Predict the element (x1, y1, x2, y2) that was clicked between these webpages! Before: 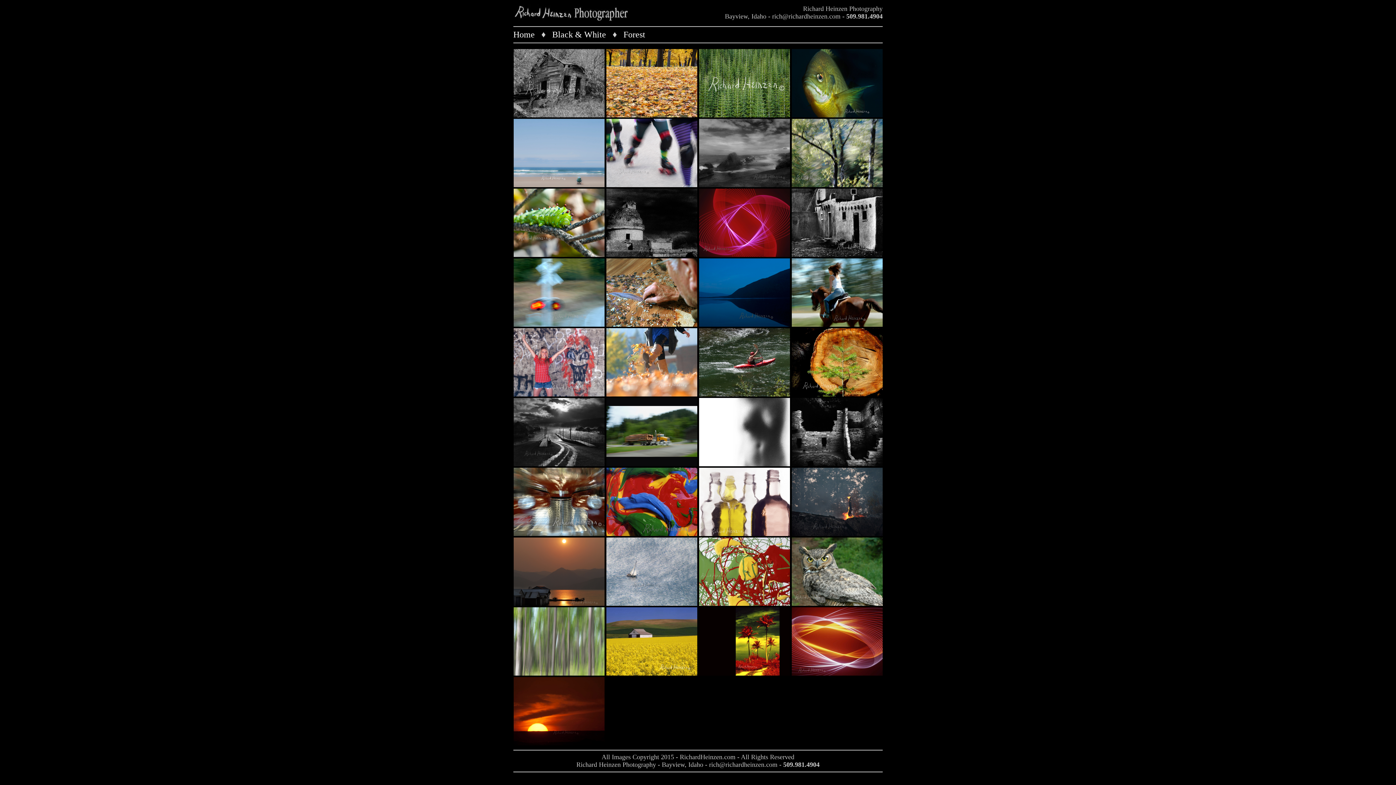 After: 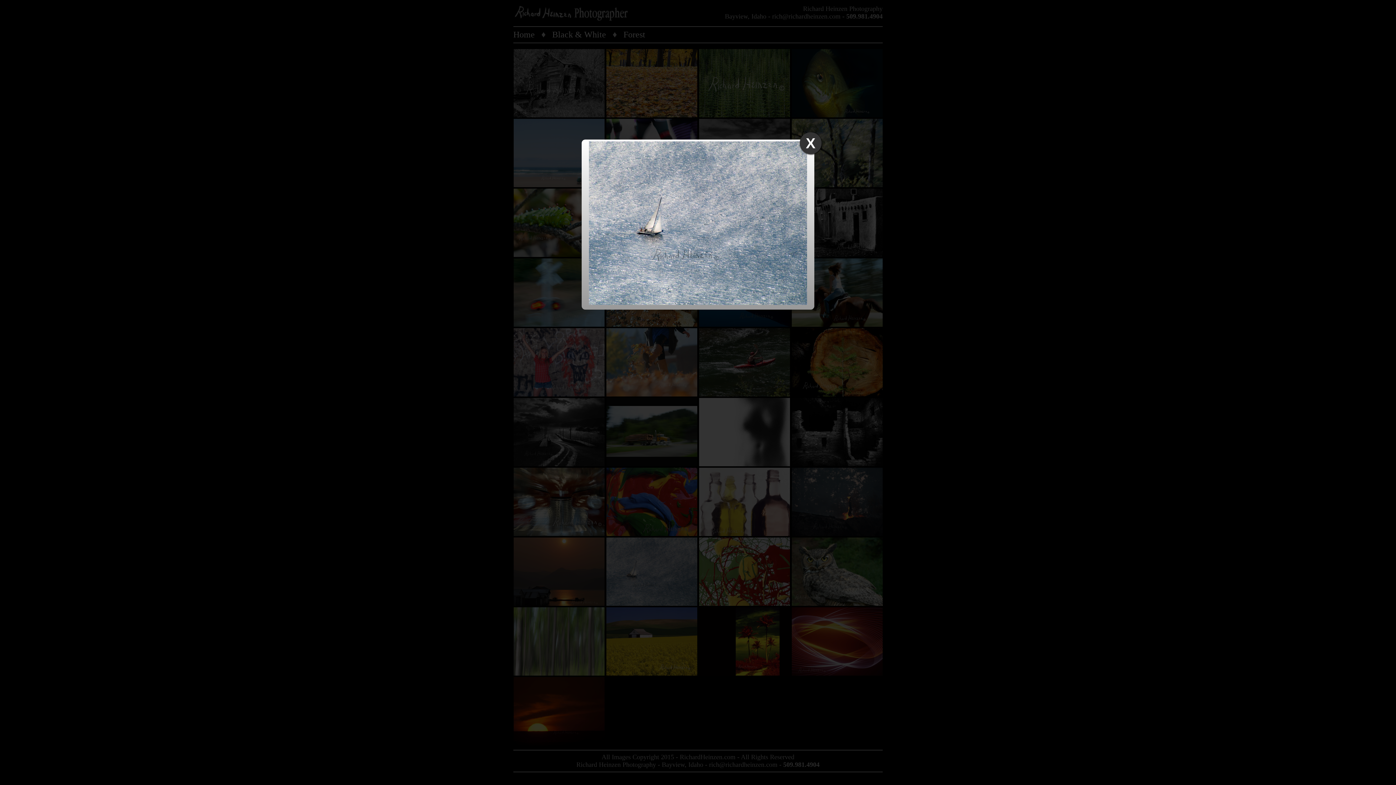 Action: bbox: (606, 601, 697, 607)